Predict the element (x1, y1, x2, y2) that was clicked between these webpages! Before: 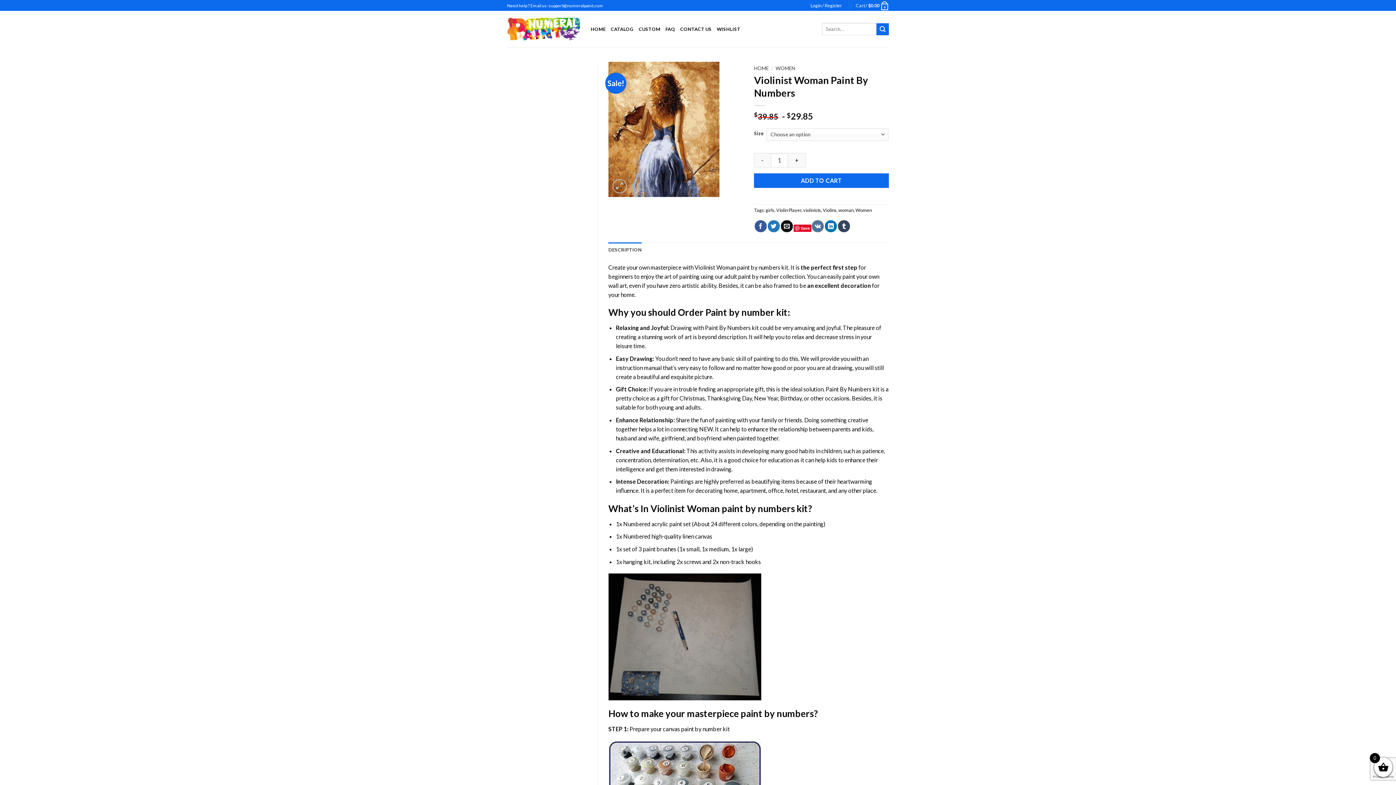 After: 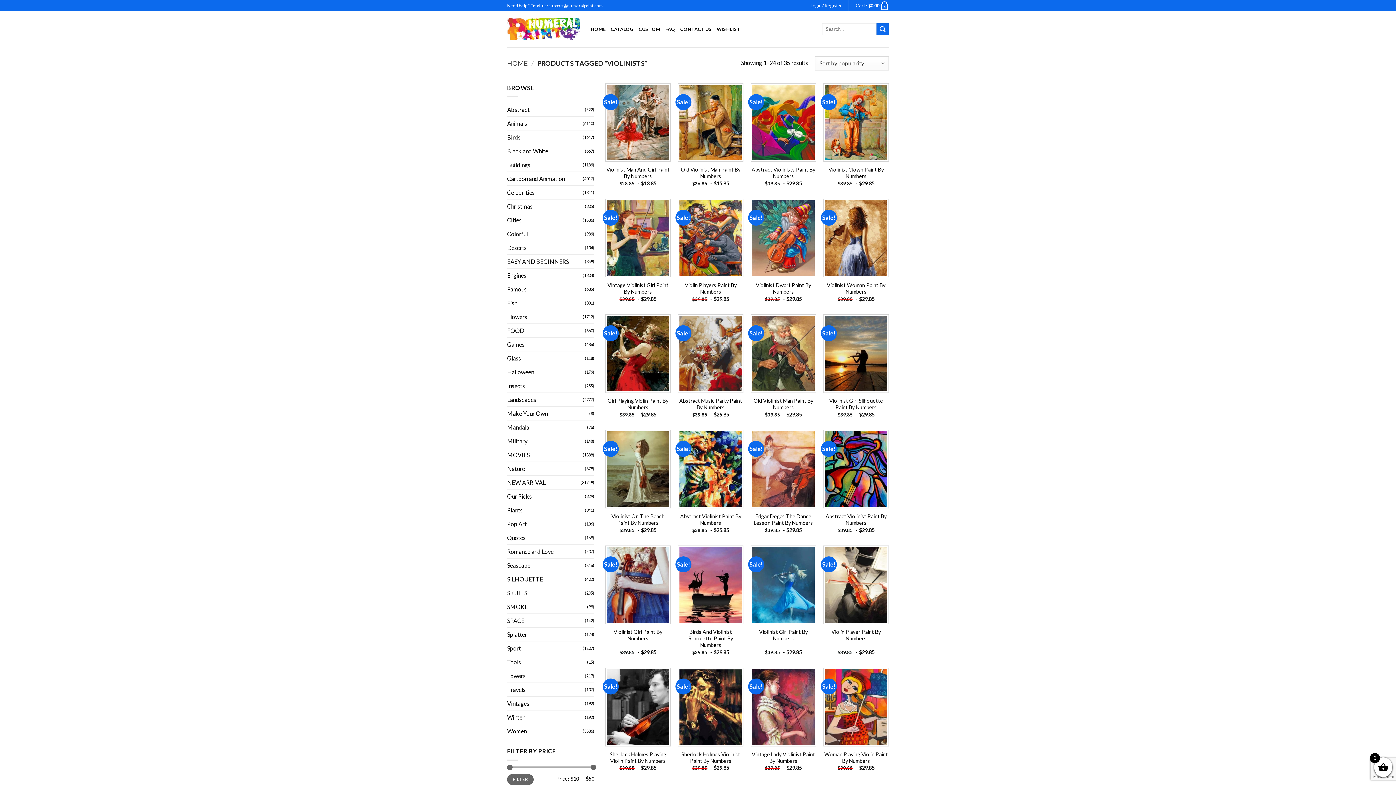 Action: bbox: (803, 207, 821, 212) label: violinists